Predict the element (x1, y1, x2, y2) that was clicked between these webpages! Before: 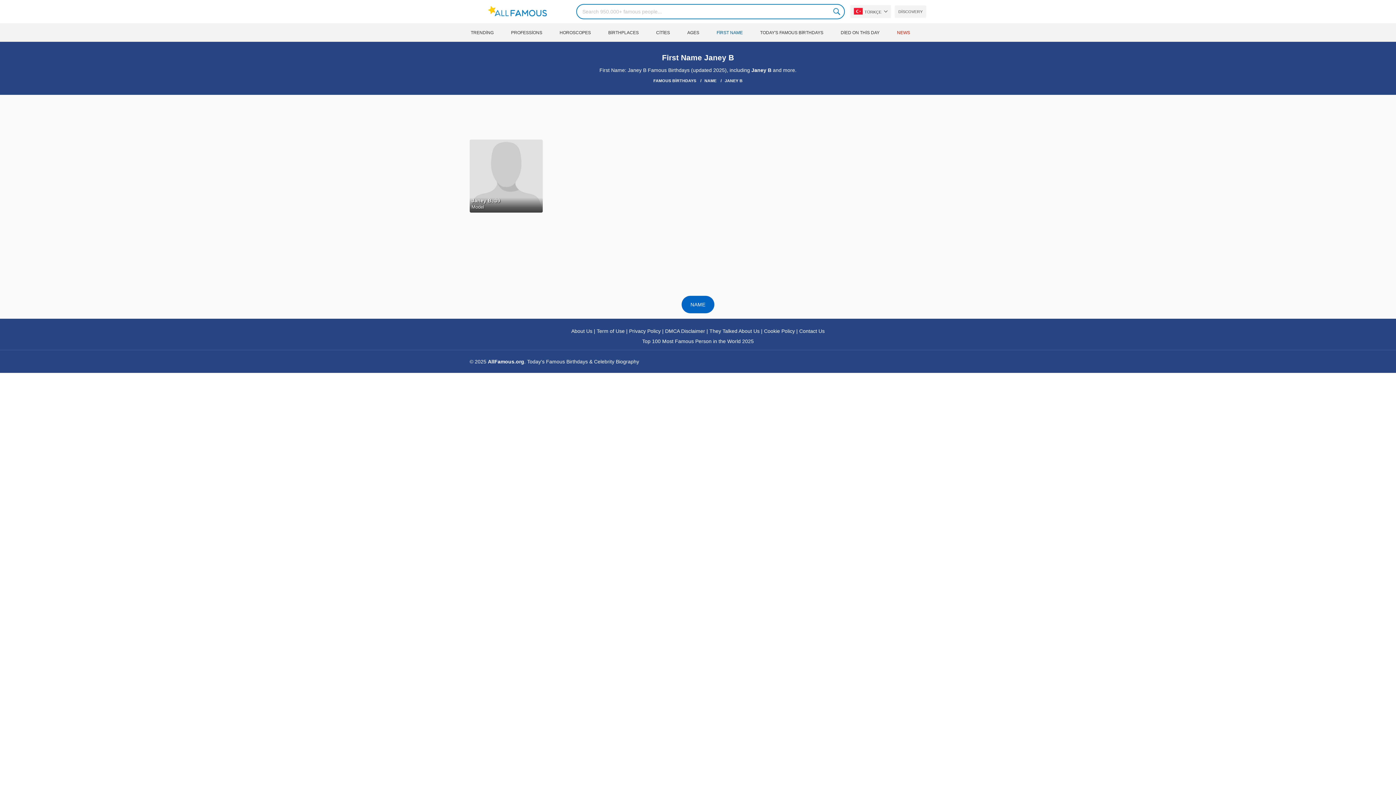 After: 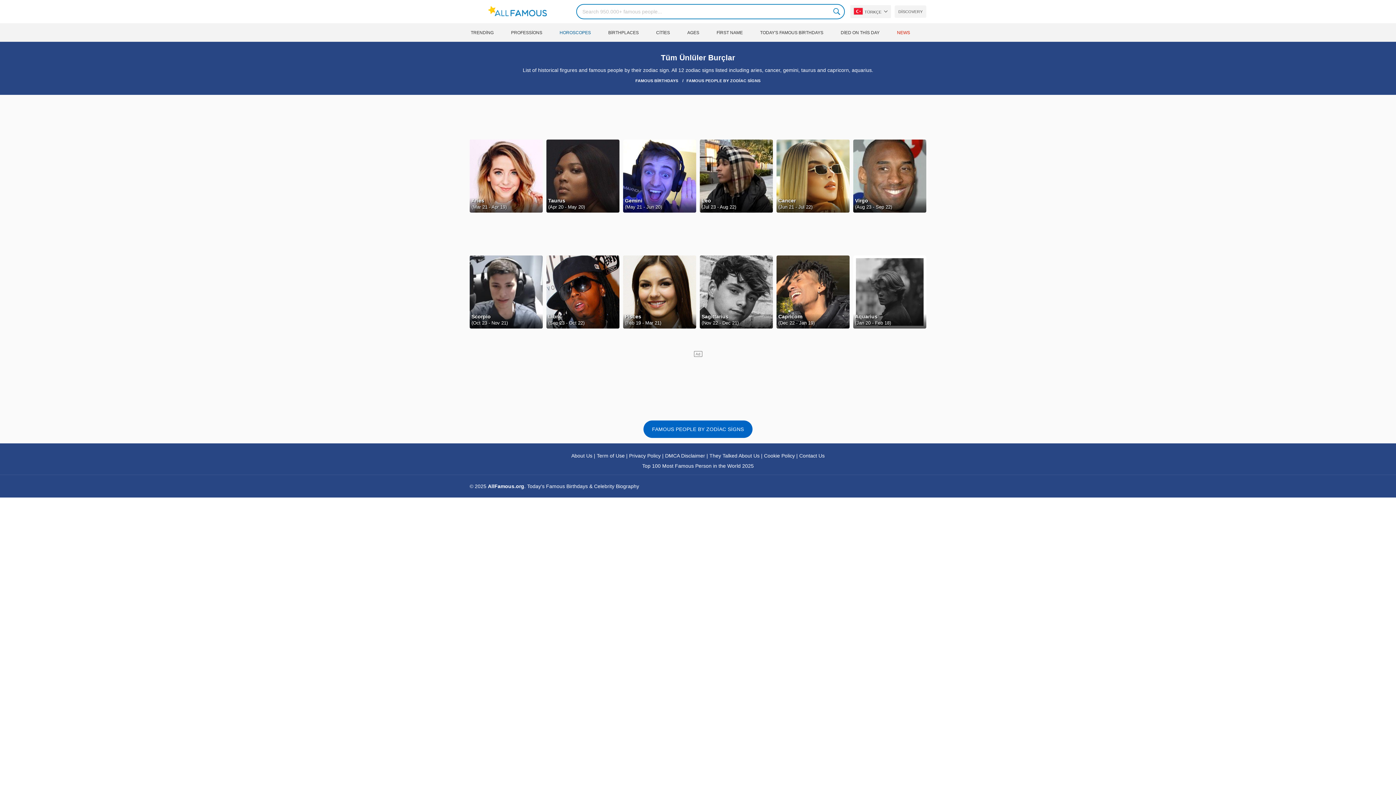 Action: bbox: (558, 23, 607, 41) label: HOROSCOPES